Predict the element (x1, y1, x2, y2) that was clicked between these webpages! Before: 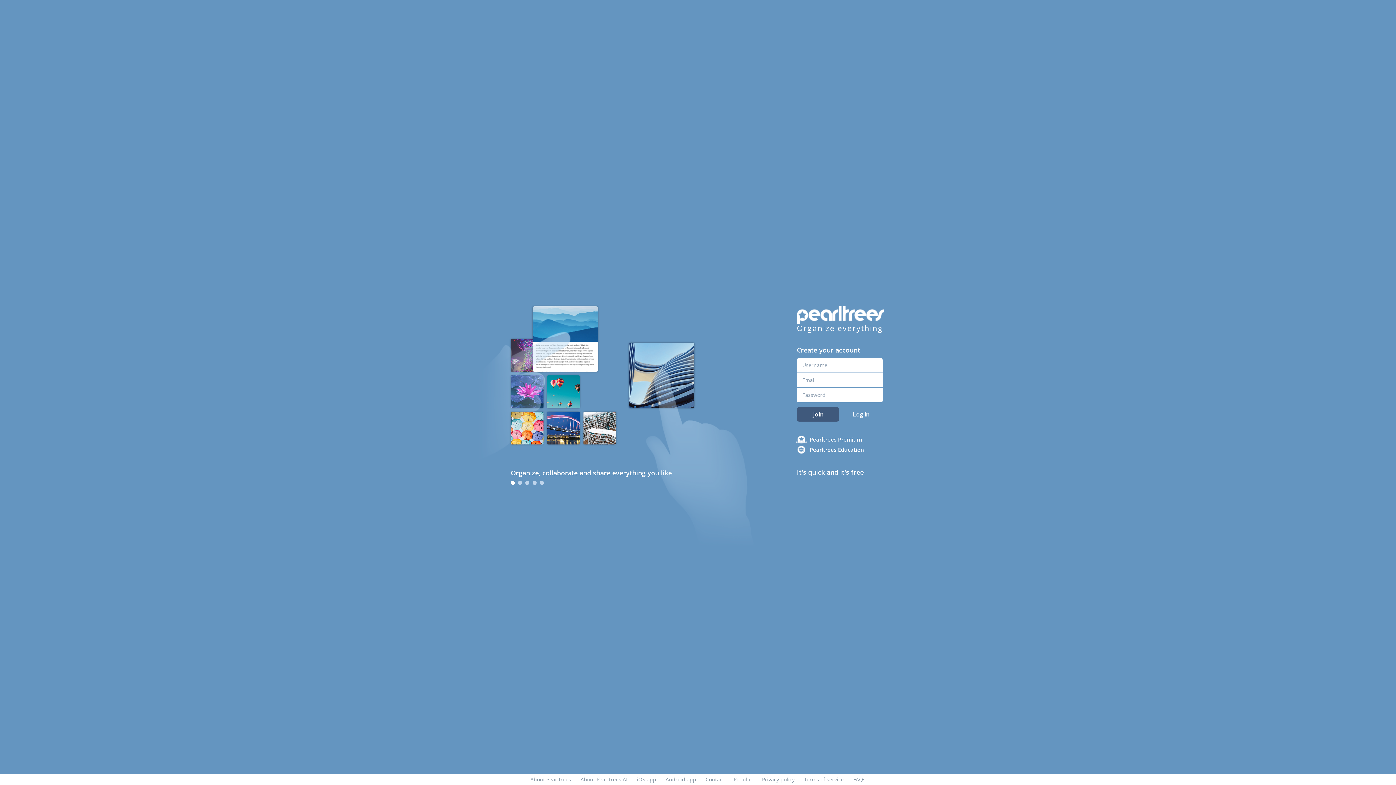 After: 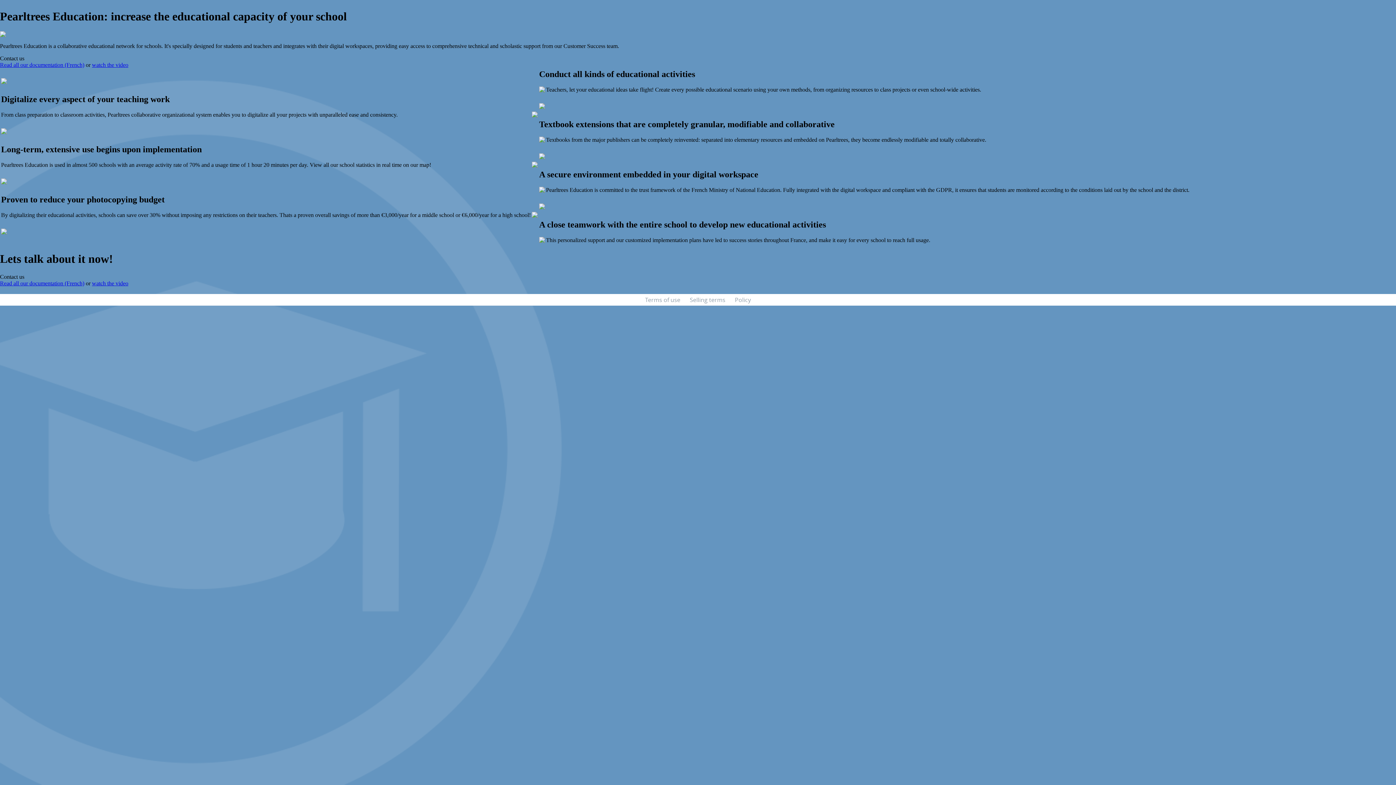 Action: bbox: (809, 444, 898, 454) label: Pearltrees Education